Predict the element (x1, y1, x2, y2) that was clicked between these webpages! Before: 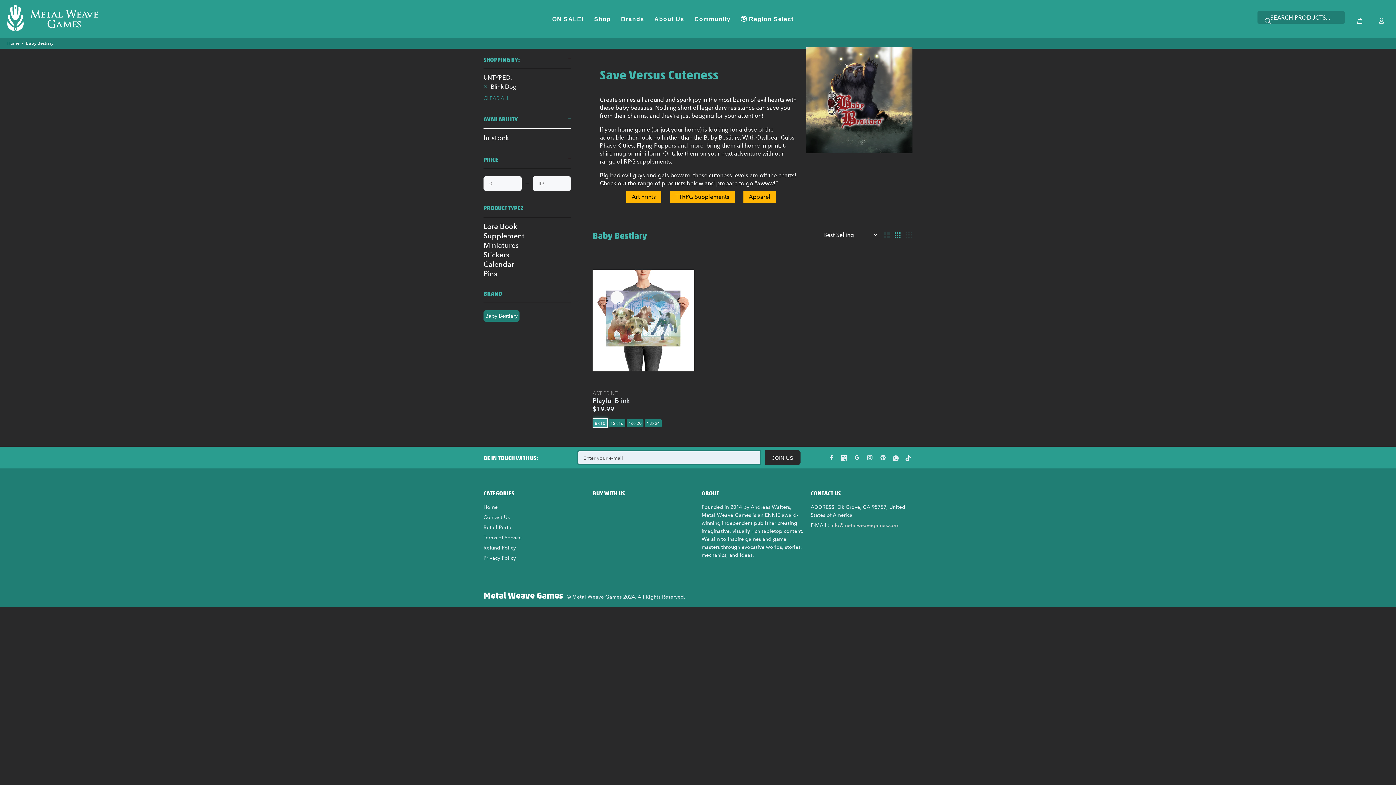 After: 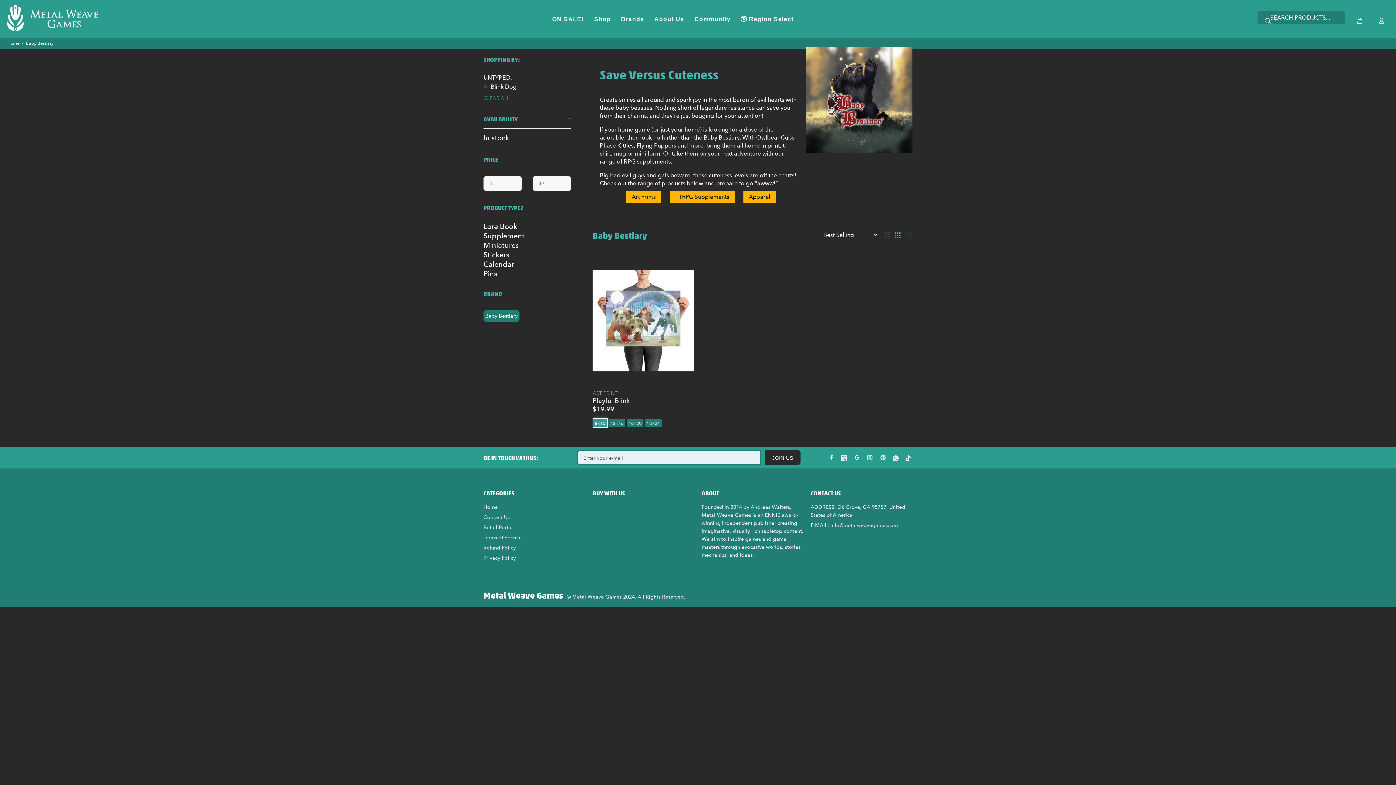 Action: bbox: (904, 452, 912, 463)